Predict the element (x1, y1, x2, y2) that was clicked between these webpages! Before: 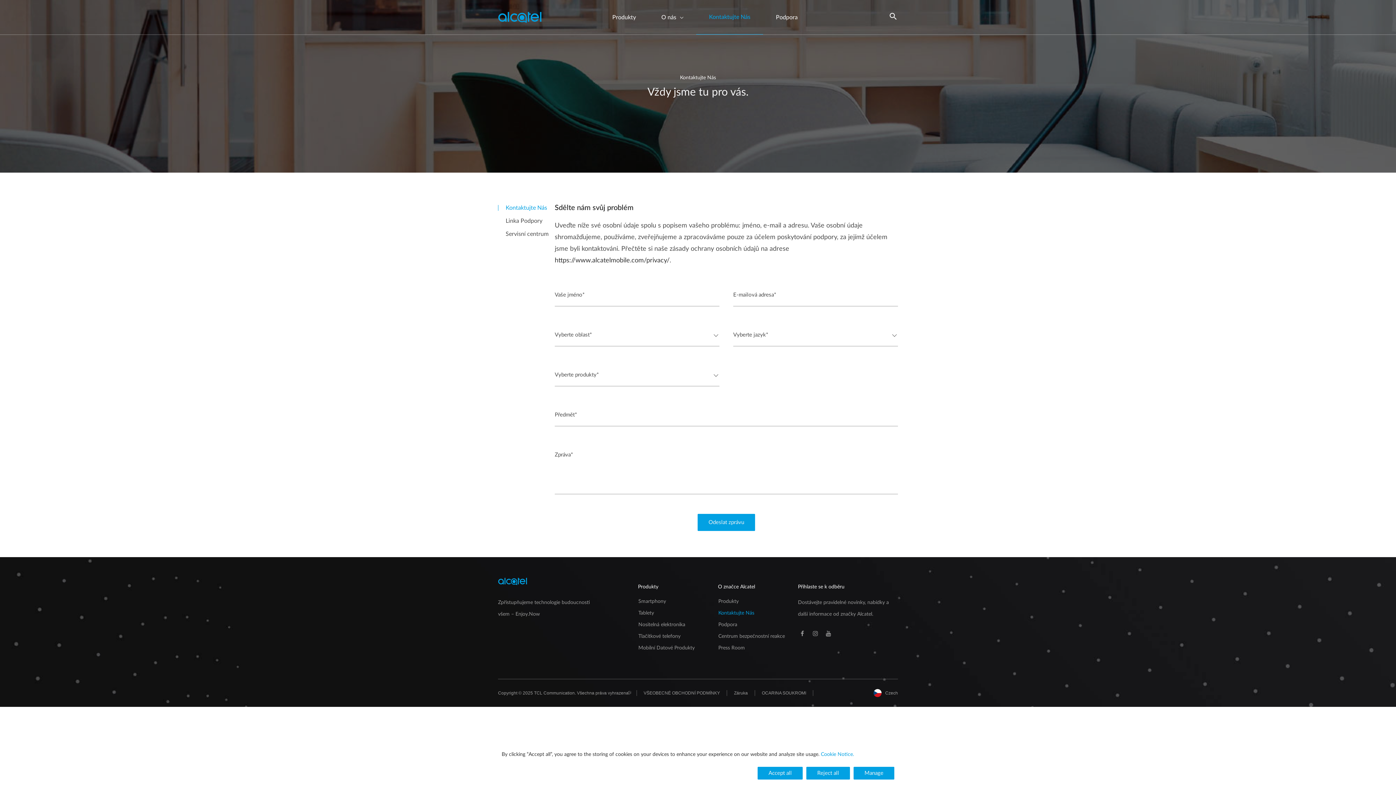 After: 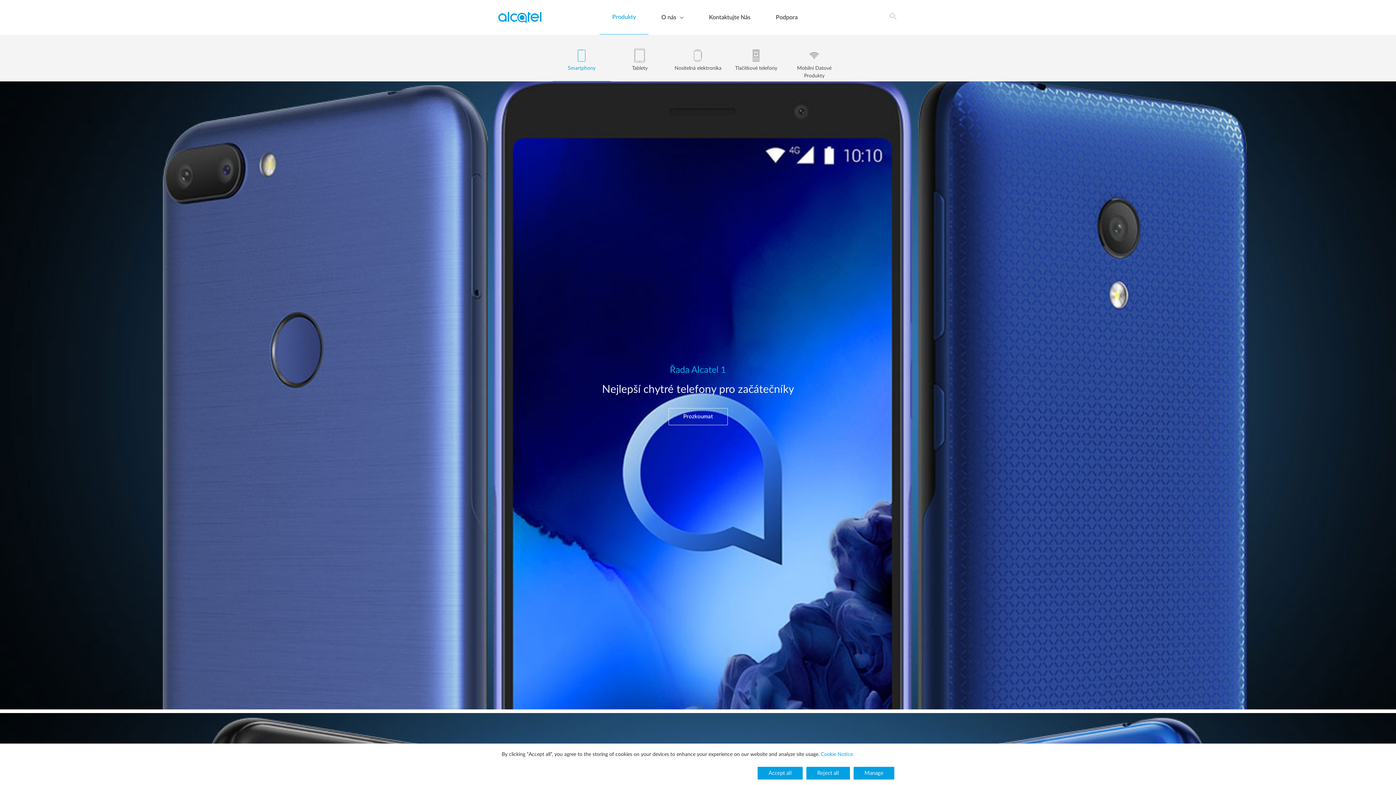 Action: label: Smartphony bbox: (631, 598, 718, 605)